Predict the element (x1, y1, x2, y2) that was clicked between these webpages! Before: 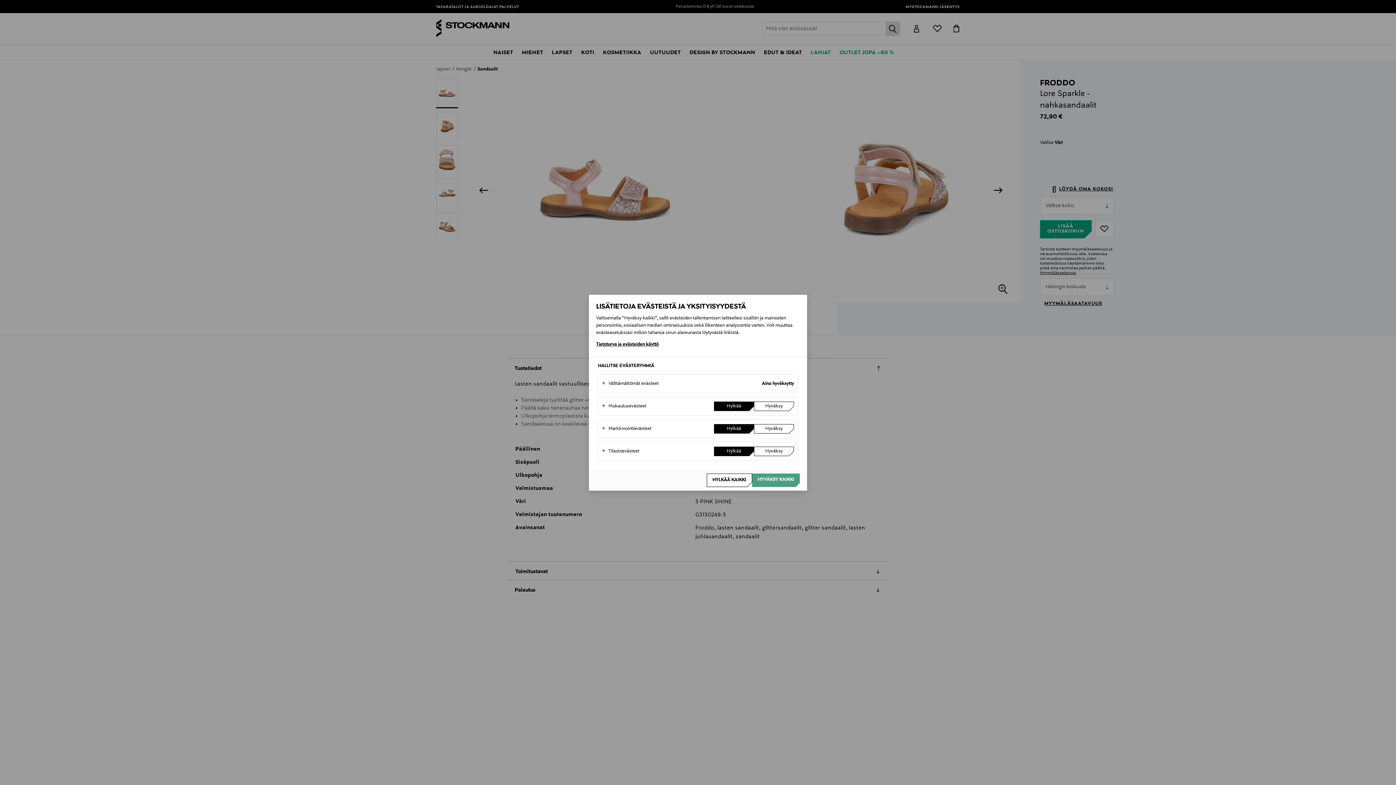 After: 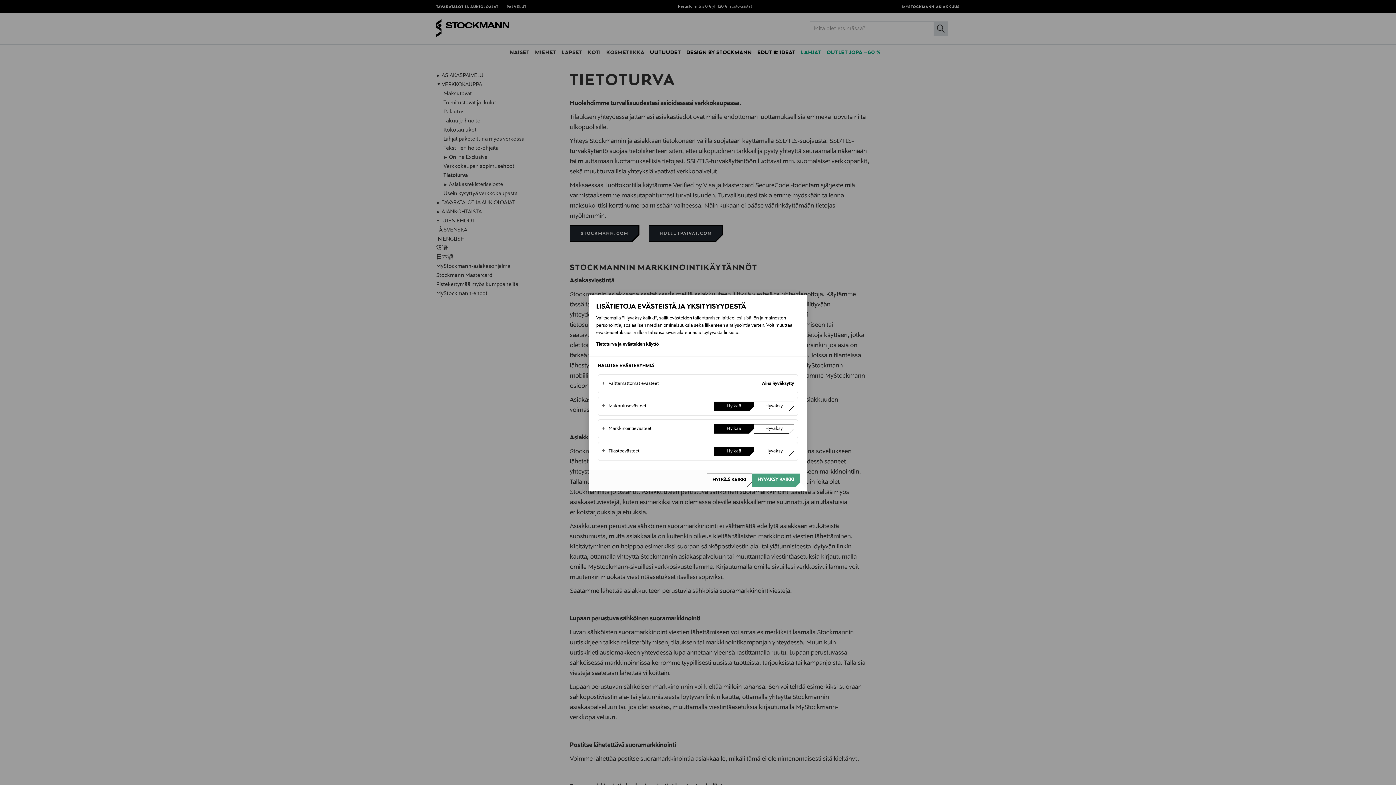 Action: label: Tietoturva ja evästeiden käyttö bbox: (596, 340, 800, 349)